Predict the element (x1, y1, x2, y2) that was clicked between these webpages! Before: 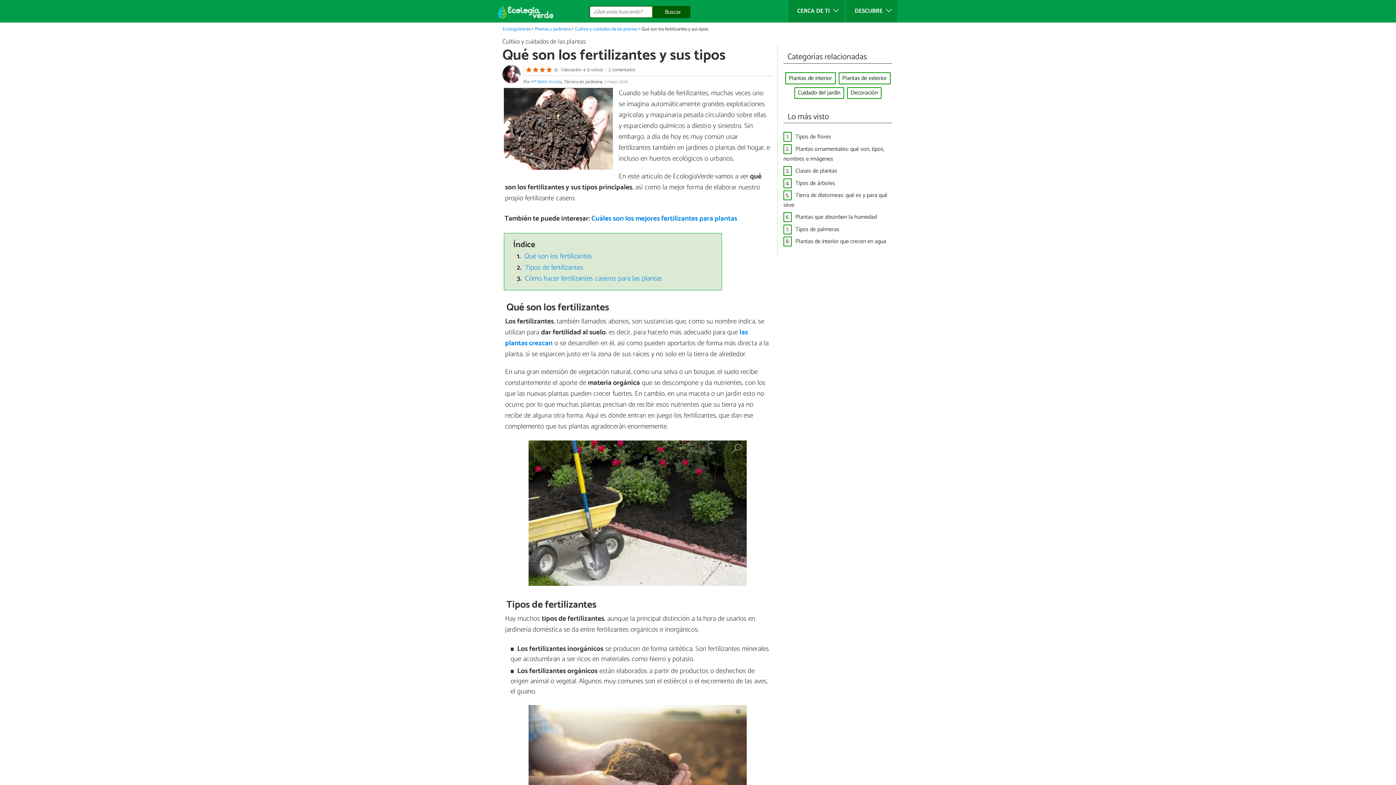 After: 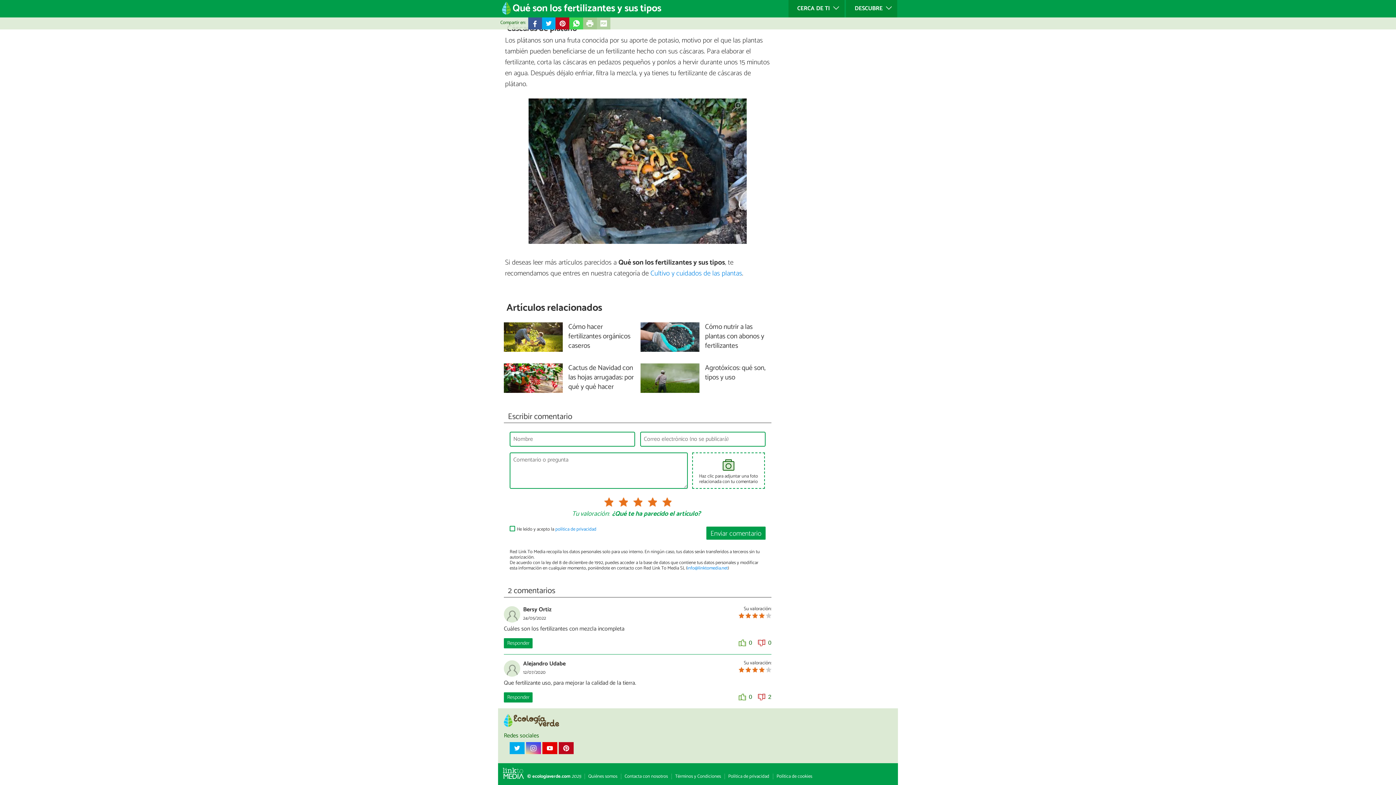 Action: label: 2 comentarios bbox: (605, 67, 635, 72)